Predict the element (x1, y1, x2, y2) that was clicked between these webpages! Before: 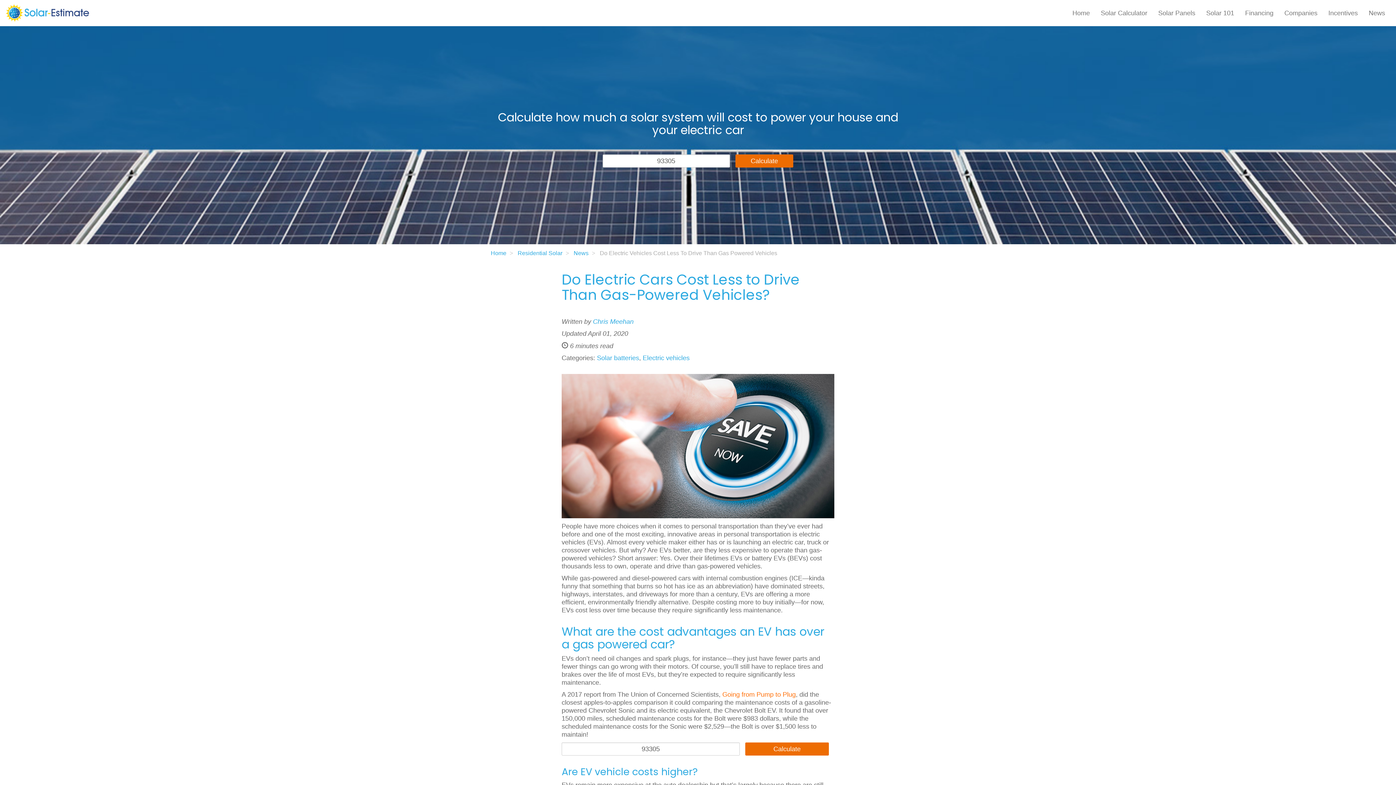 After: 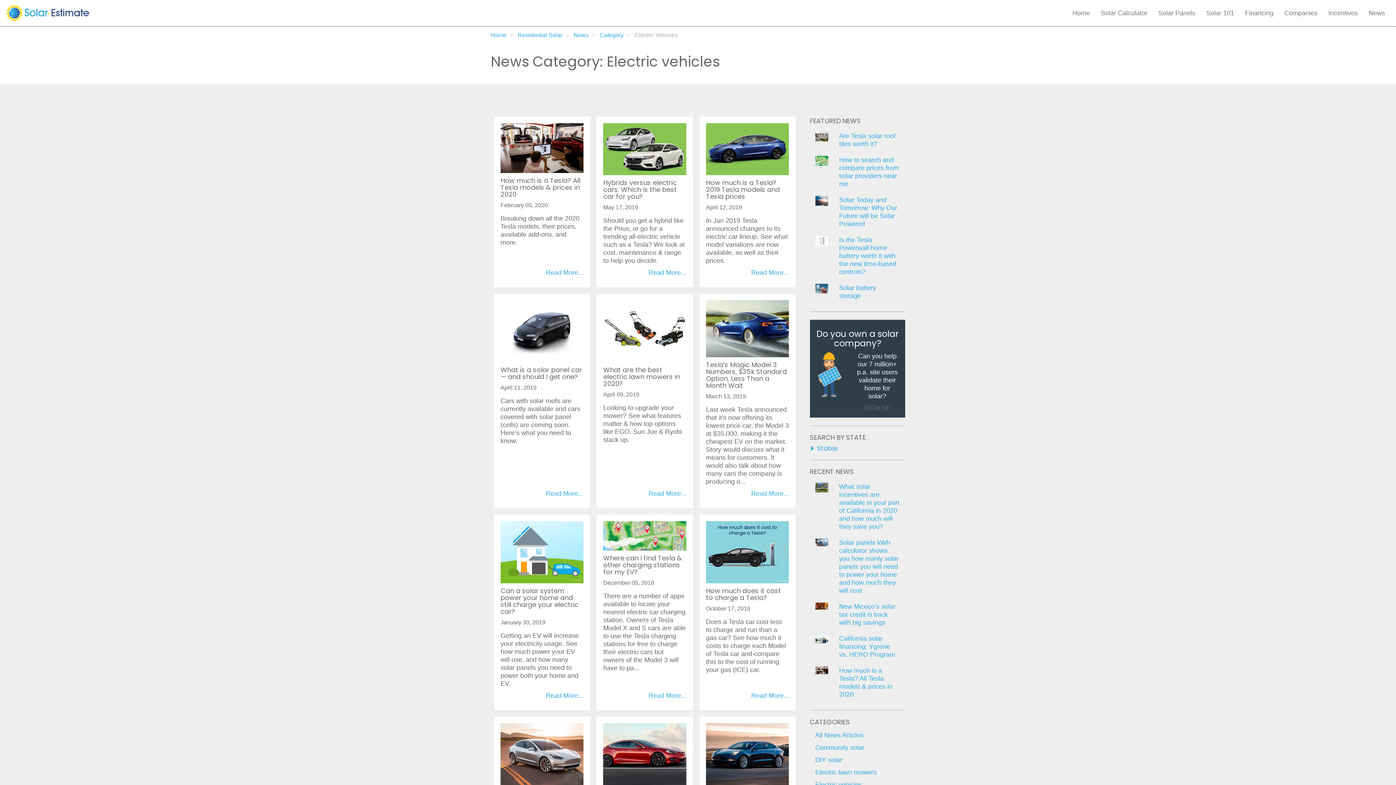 Action: bbox: (642, 354, 689, 361) label: Electric vehicles